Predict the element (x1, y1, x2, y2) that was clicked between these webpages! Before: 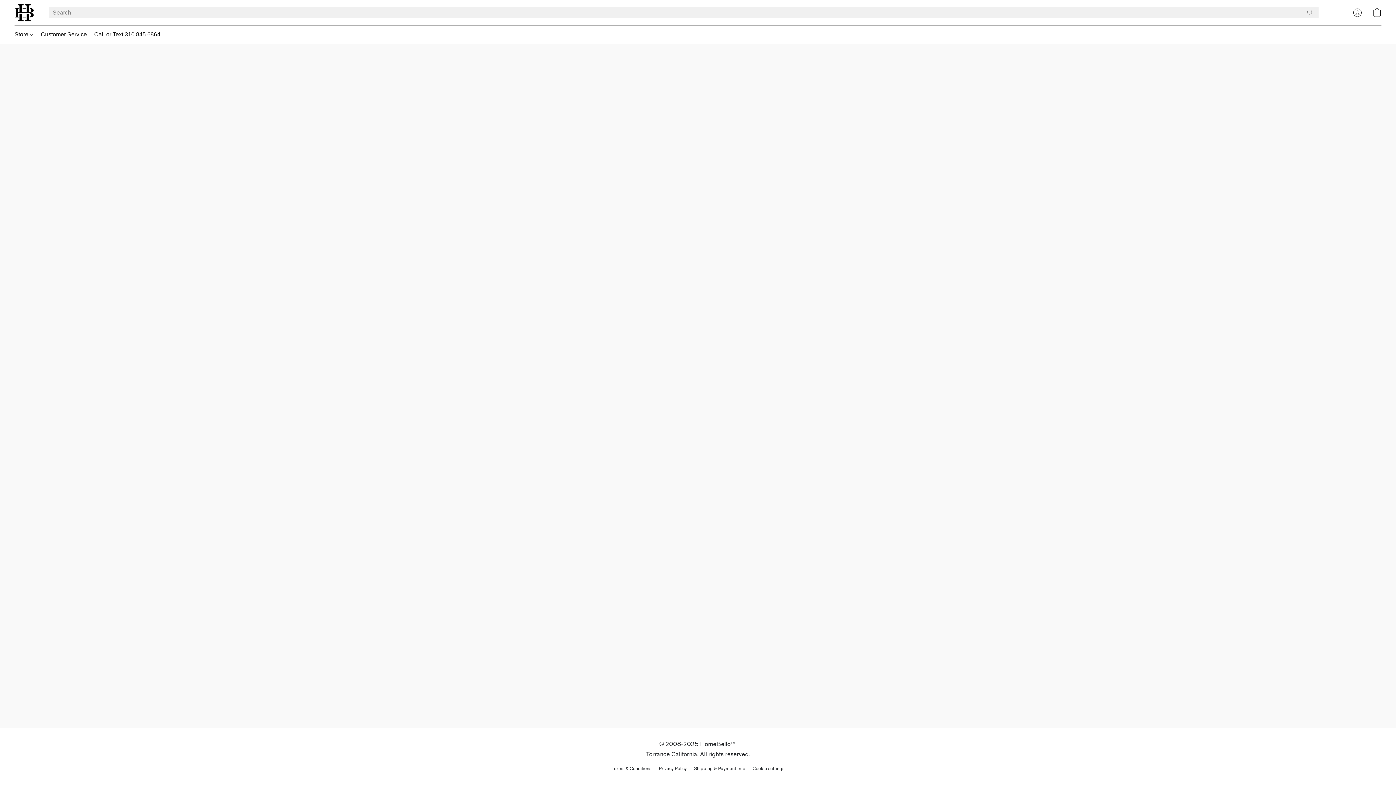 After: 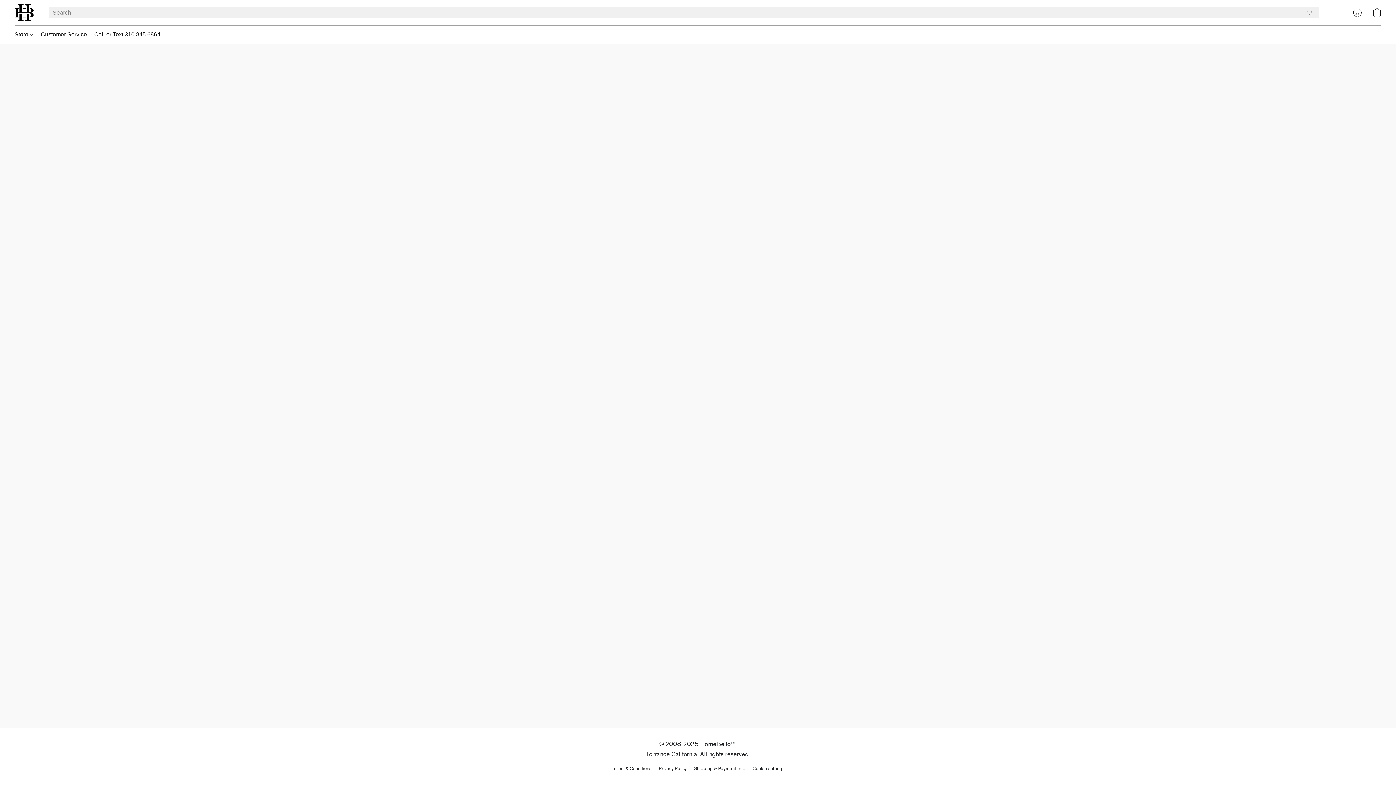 Action: label: Go to your account bbox: (1348, 4, 1367, 20)